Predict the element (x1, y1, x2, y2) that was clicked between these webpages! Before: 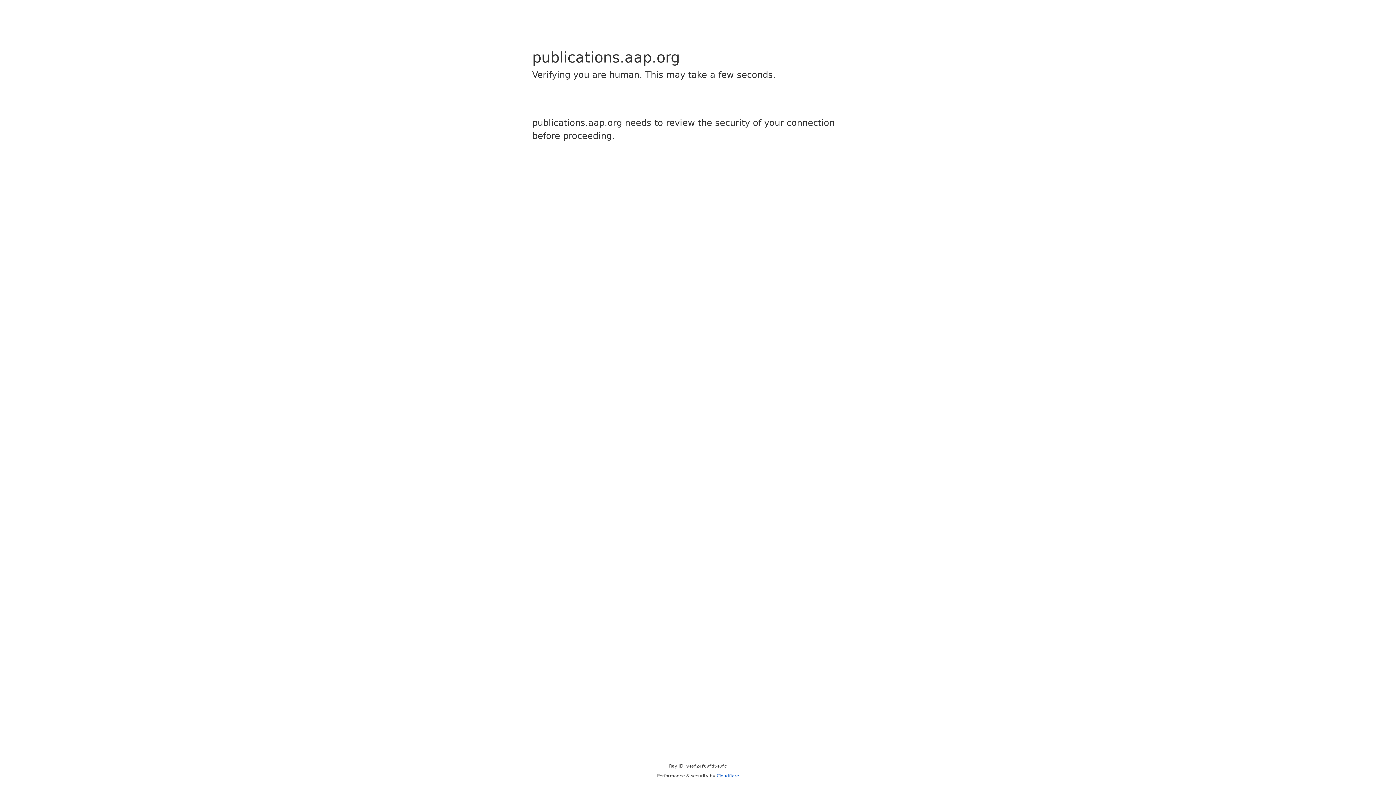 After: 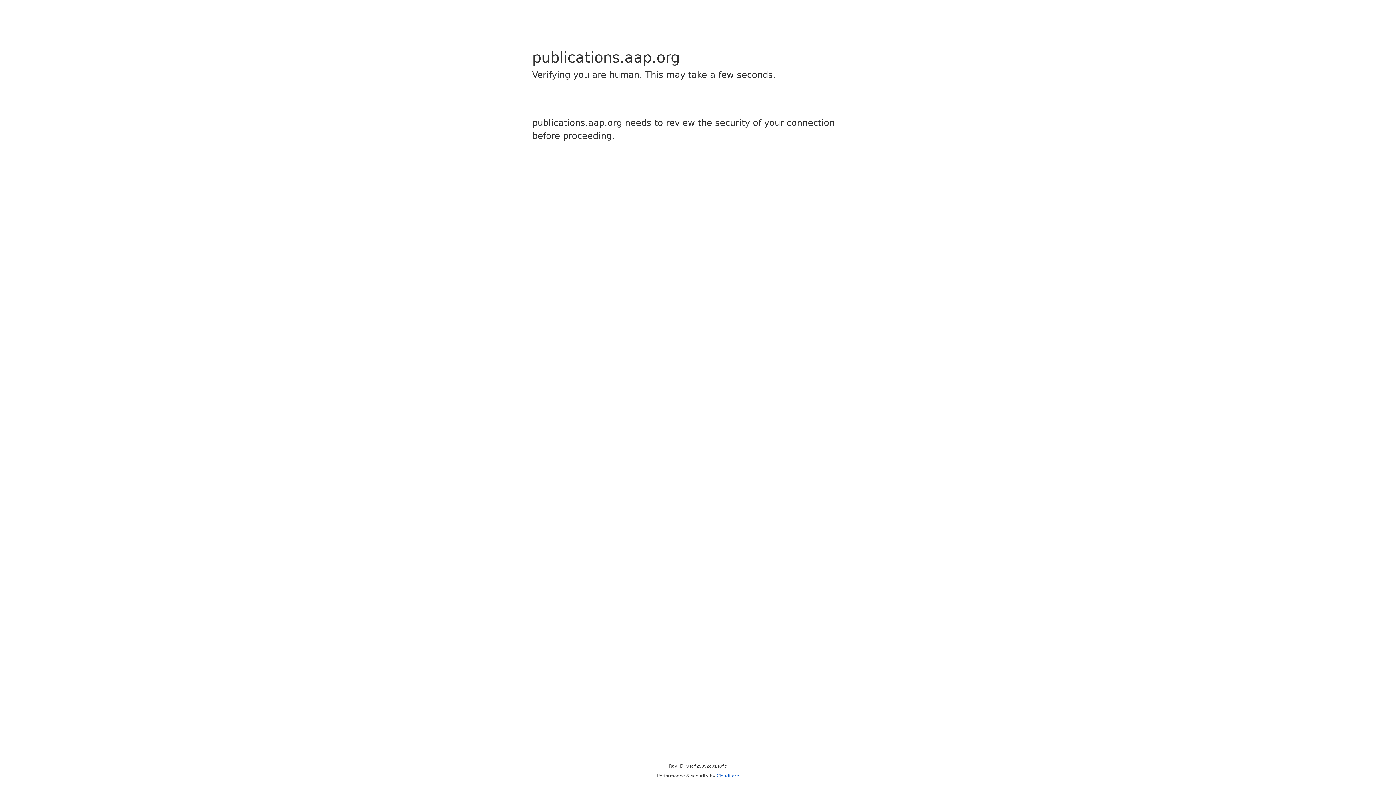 Action: label: Cloudflare bbox: (716, 773, 739, 778)